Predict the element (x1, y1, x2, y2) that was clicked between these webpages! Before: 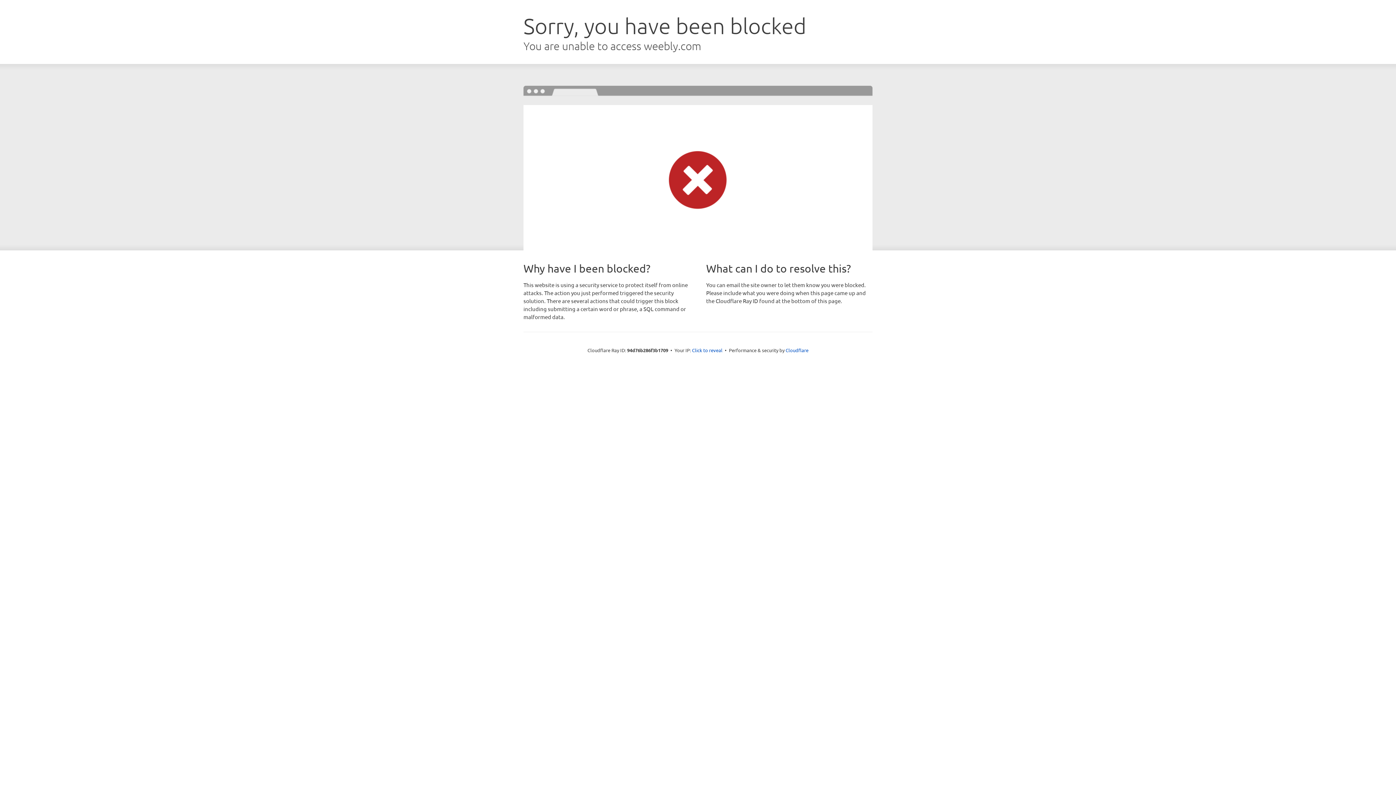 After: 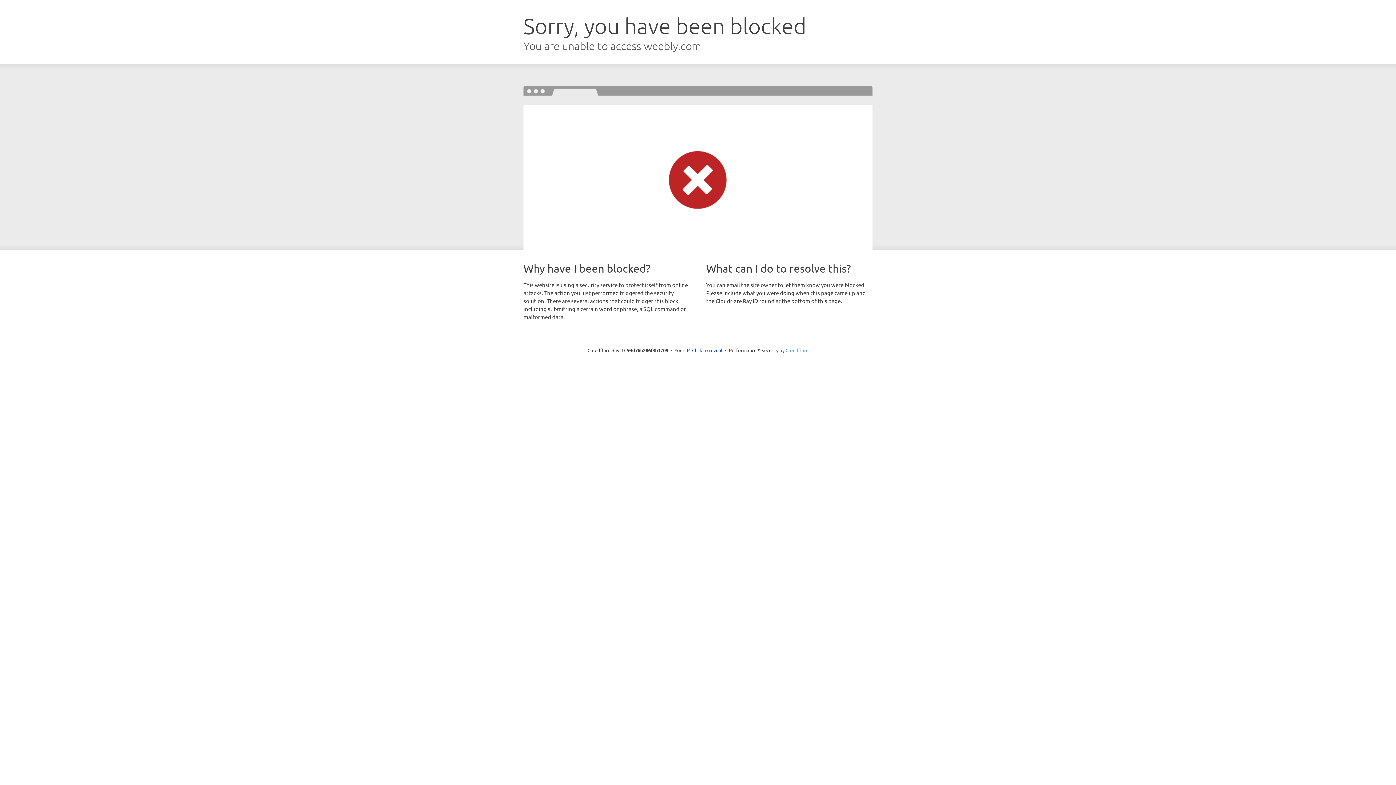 Action: bbox: (785, 347, 808, 353) label: Cloudflare